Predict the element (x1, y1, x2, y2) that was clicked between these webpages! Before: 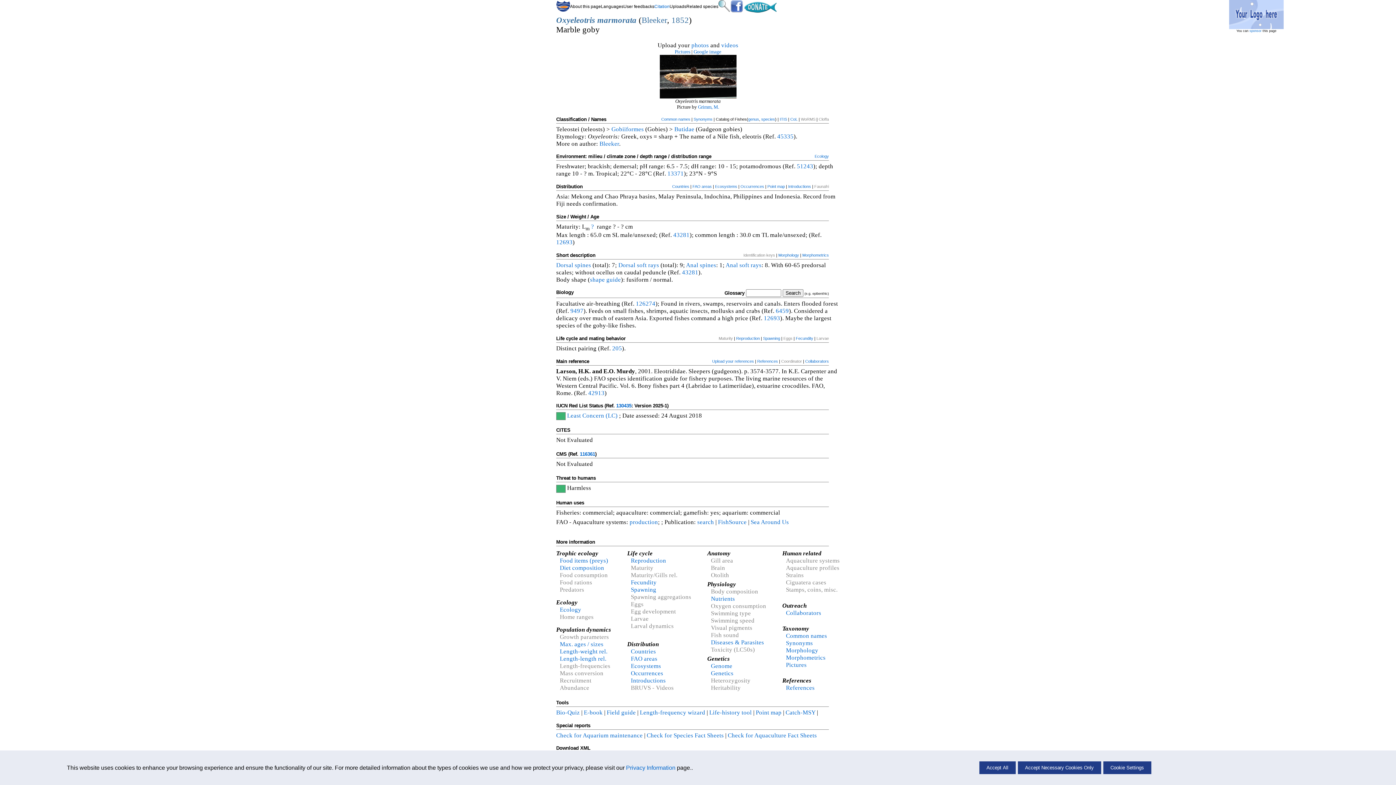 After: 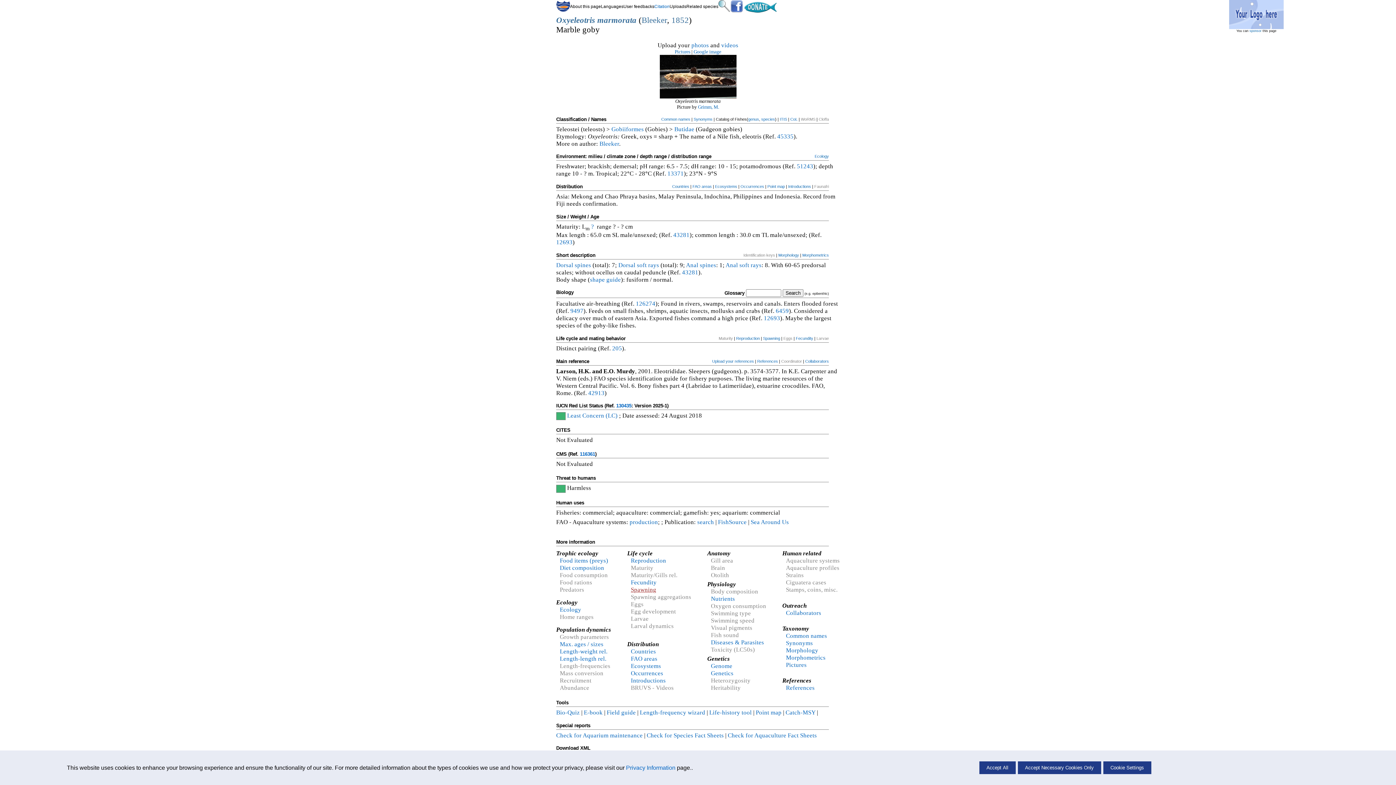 Action: label: Spawning bbox: (631, 586, 656, 593)